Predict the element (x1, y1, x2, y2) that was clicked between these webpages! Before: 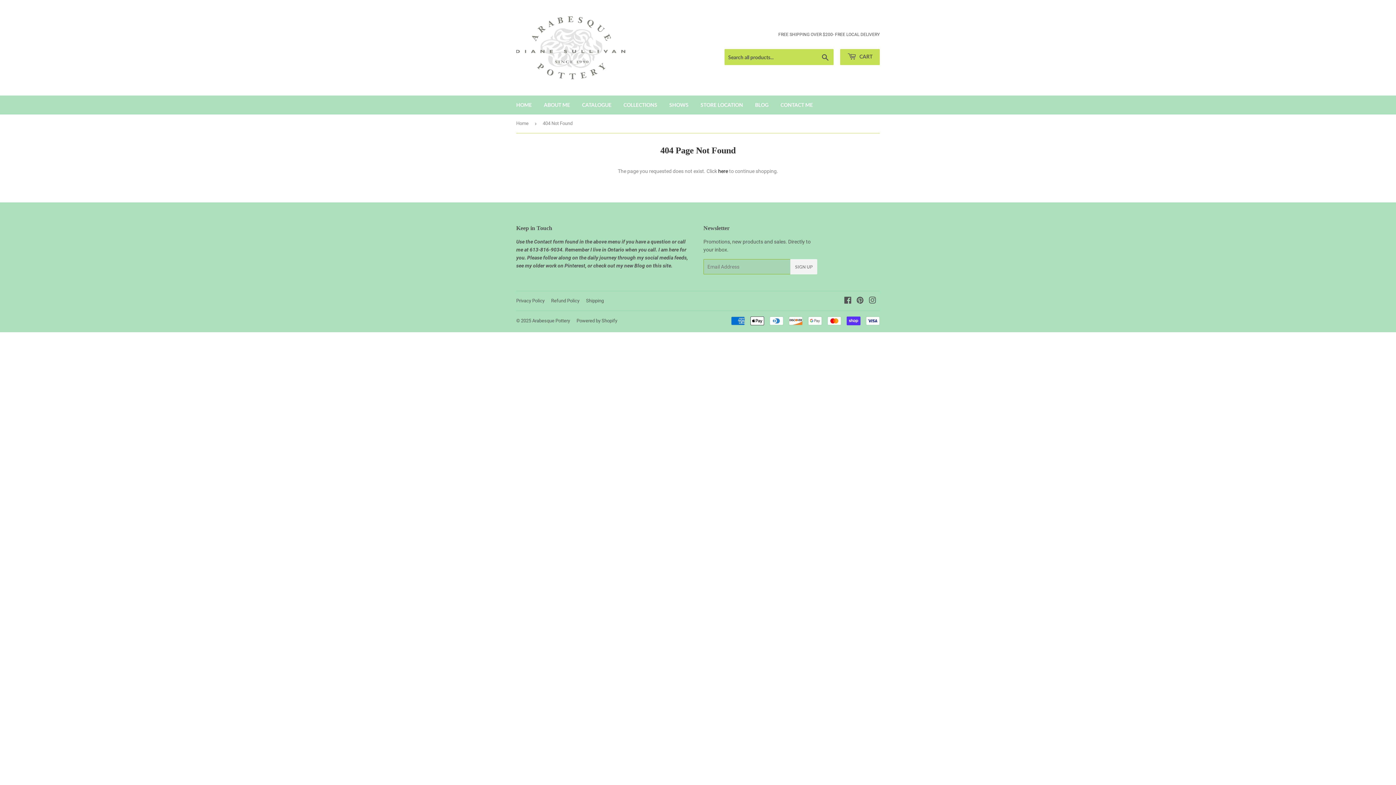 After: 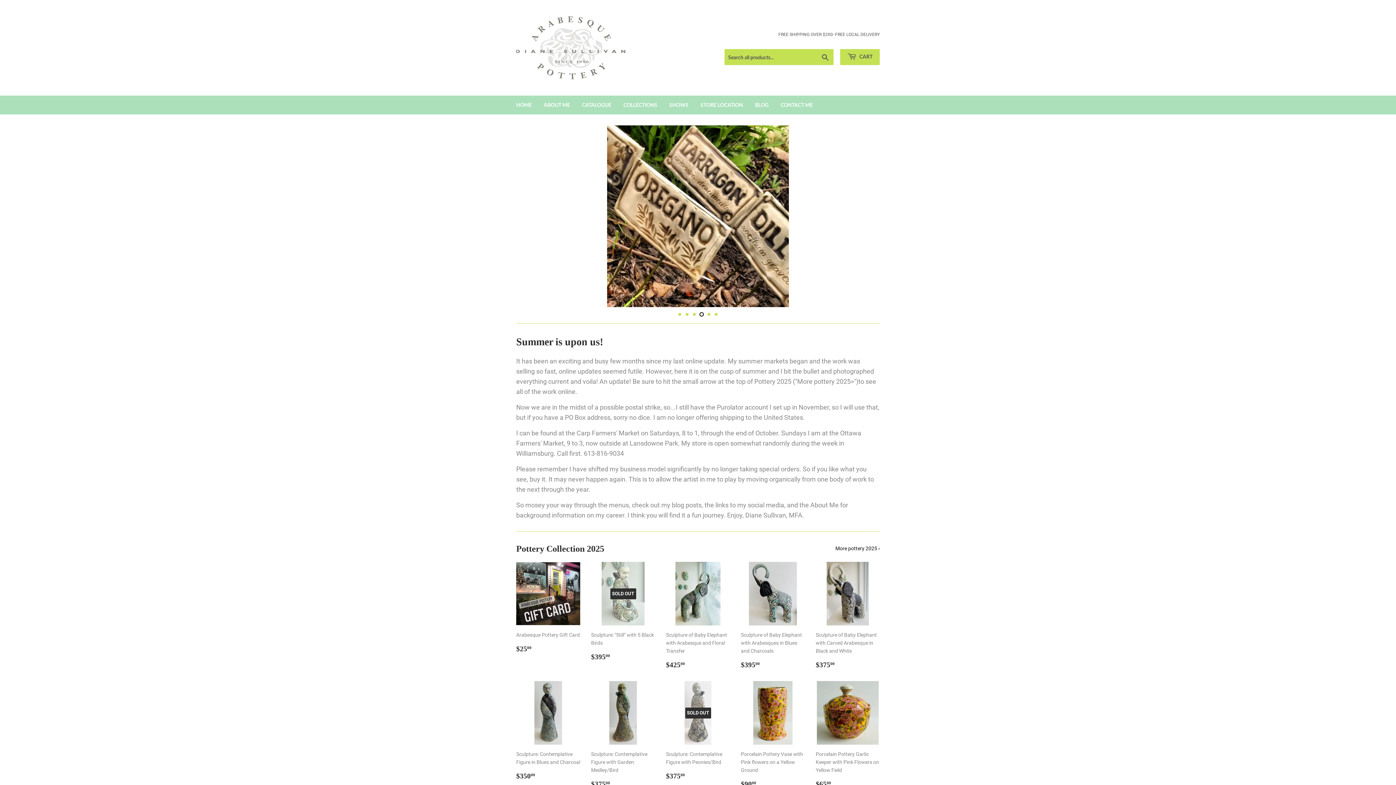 Action: bbox: (516, 114, 531, 132) label: Home